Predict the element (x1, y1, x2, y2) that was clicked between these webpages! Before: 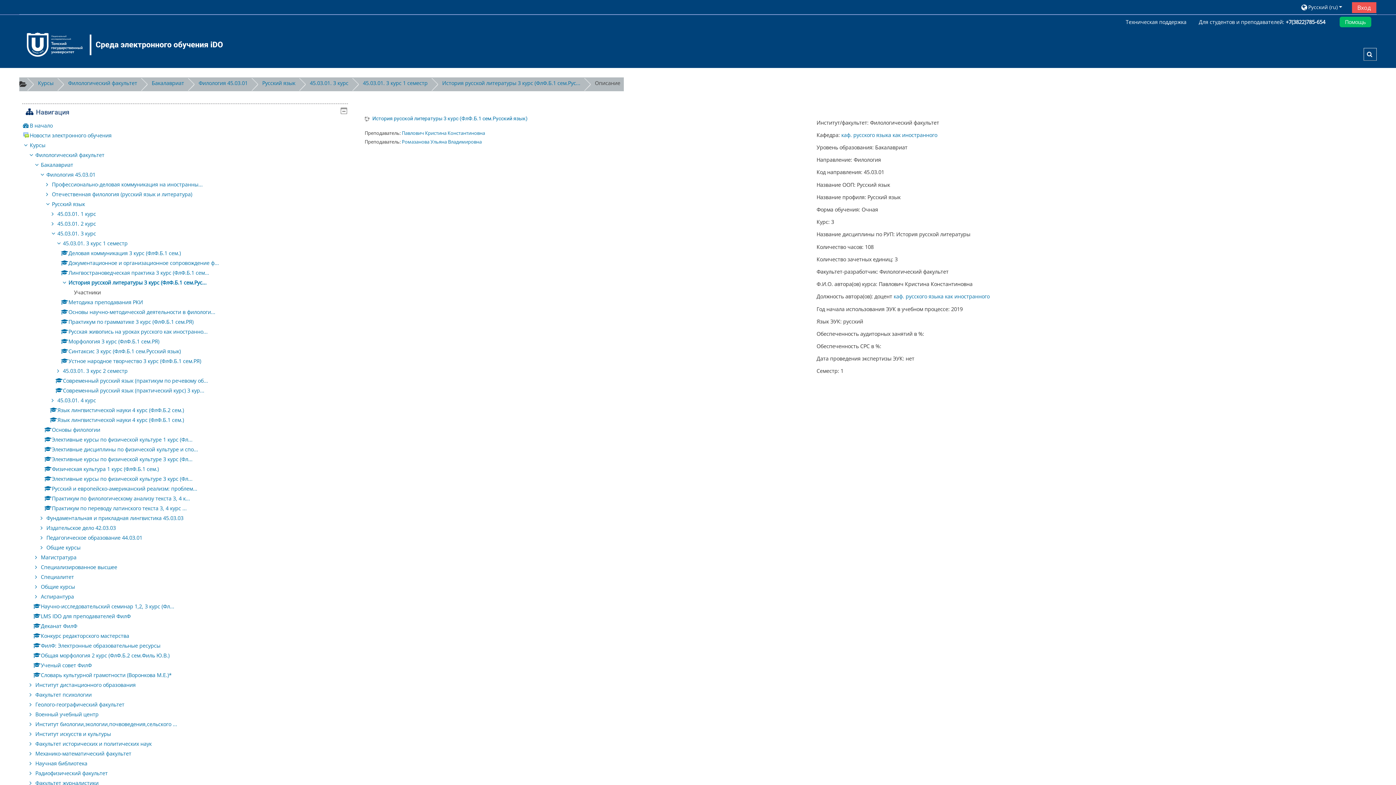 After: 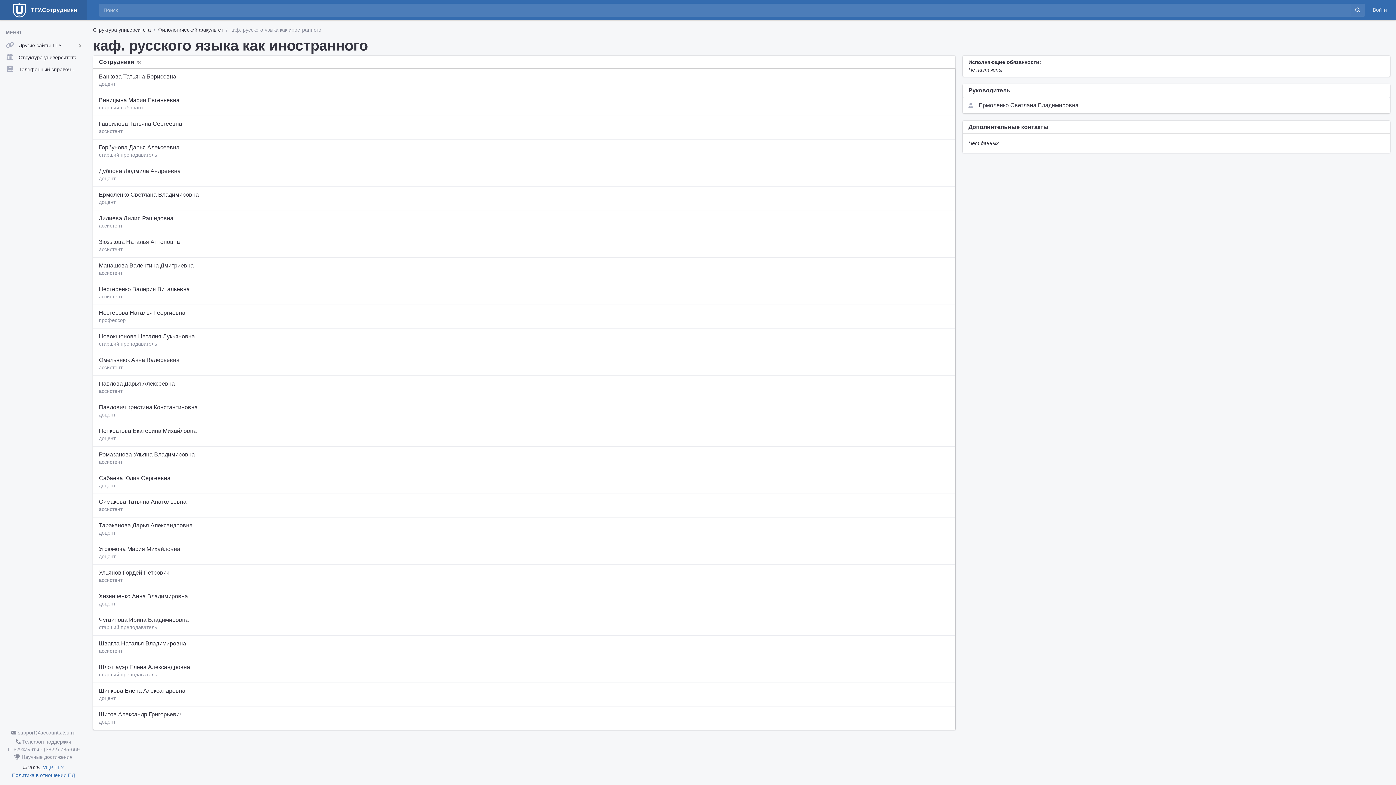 Action: label: каф. русского языка как иностранного bbox: (841, 131, 937, 138)